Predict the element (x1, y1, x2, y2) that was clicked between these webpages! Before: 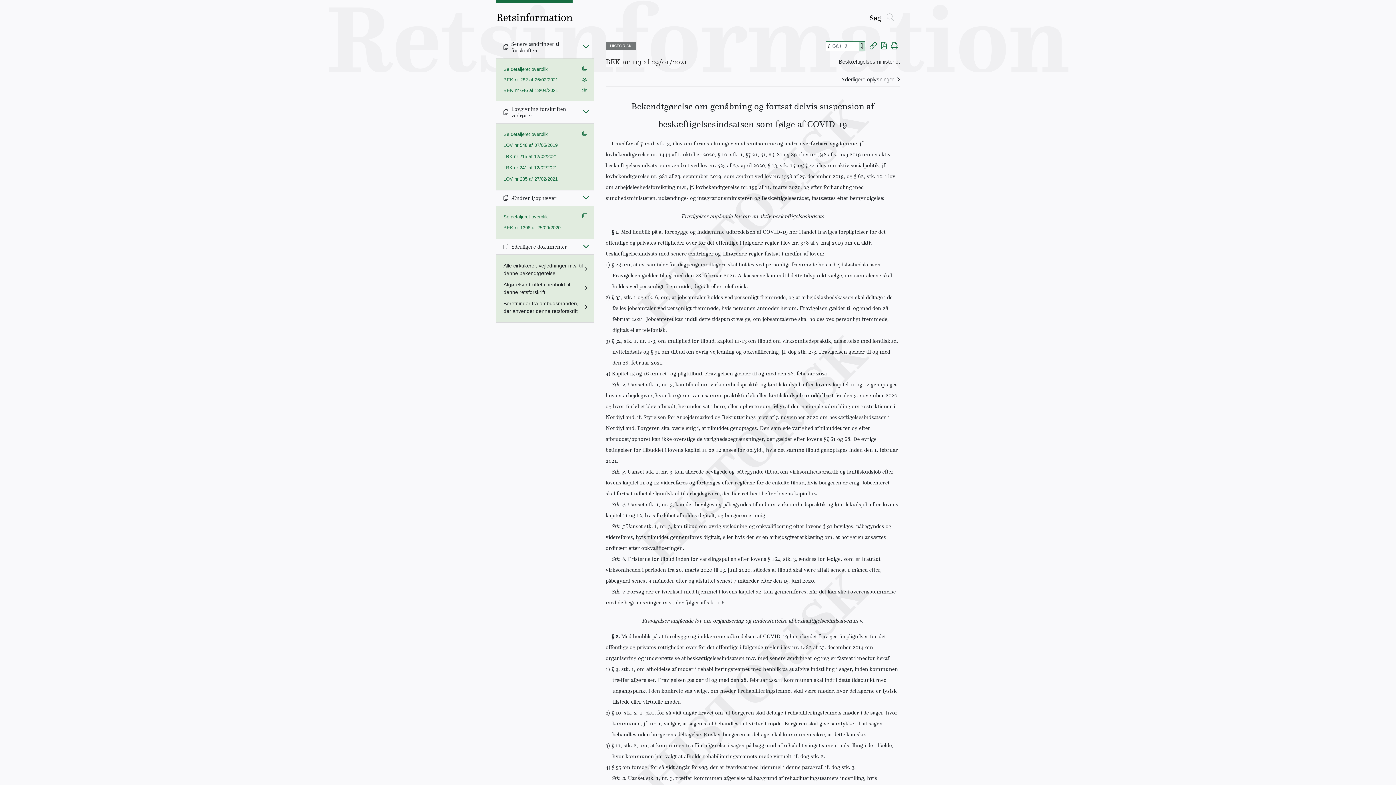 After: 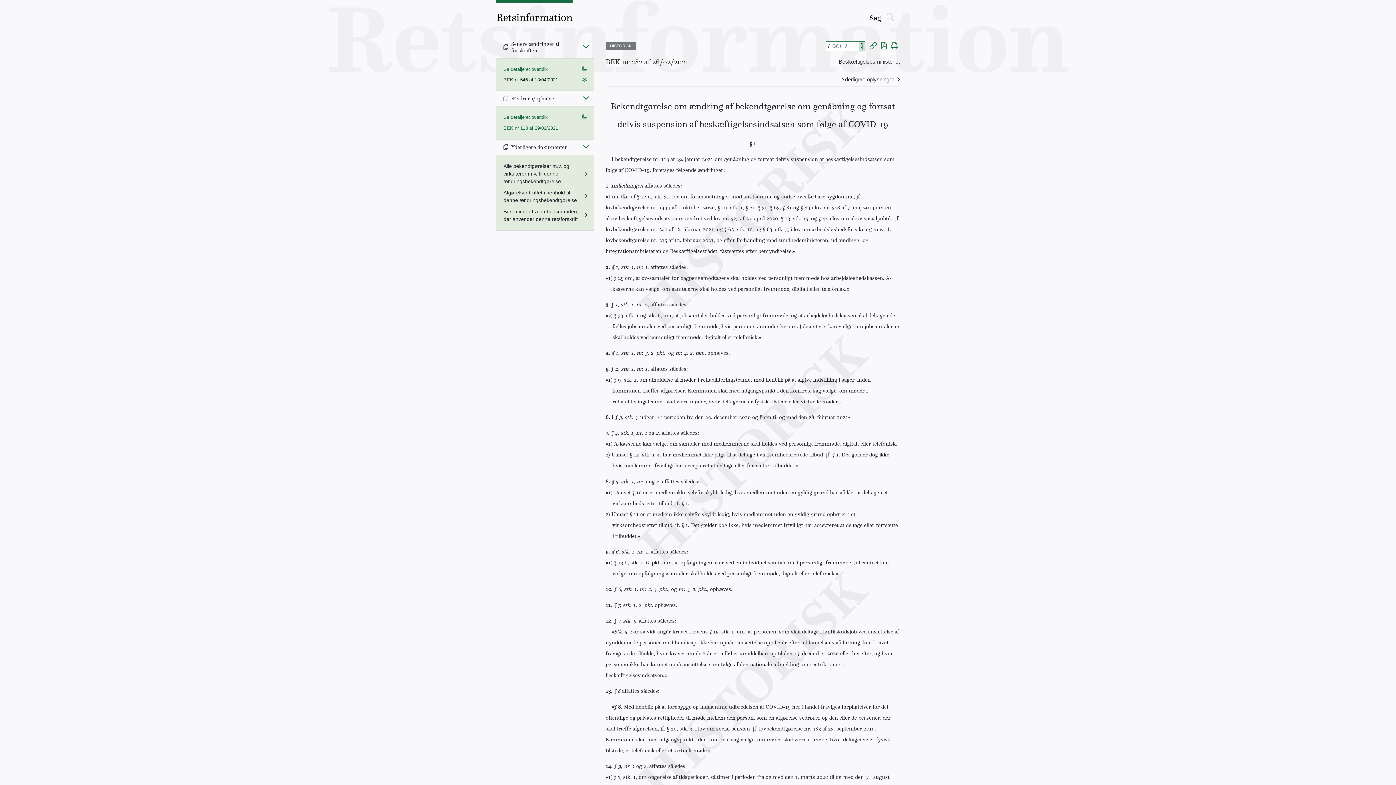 Action: label: BEK nr 282 af 26/02/2021 bbox: (503, 76, 558, 83)